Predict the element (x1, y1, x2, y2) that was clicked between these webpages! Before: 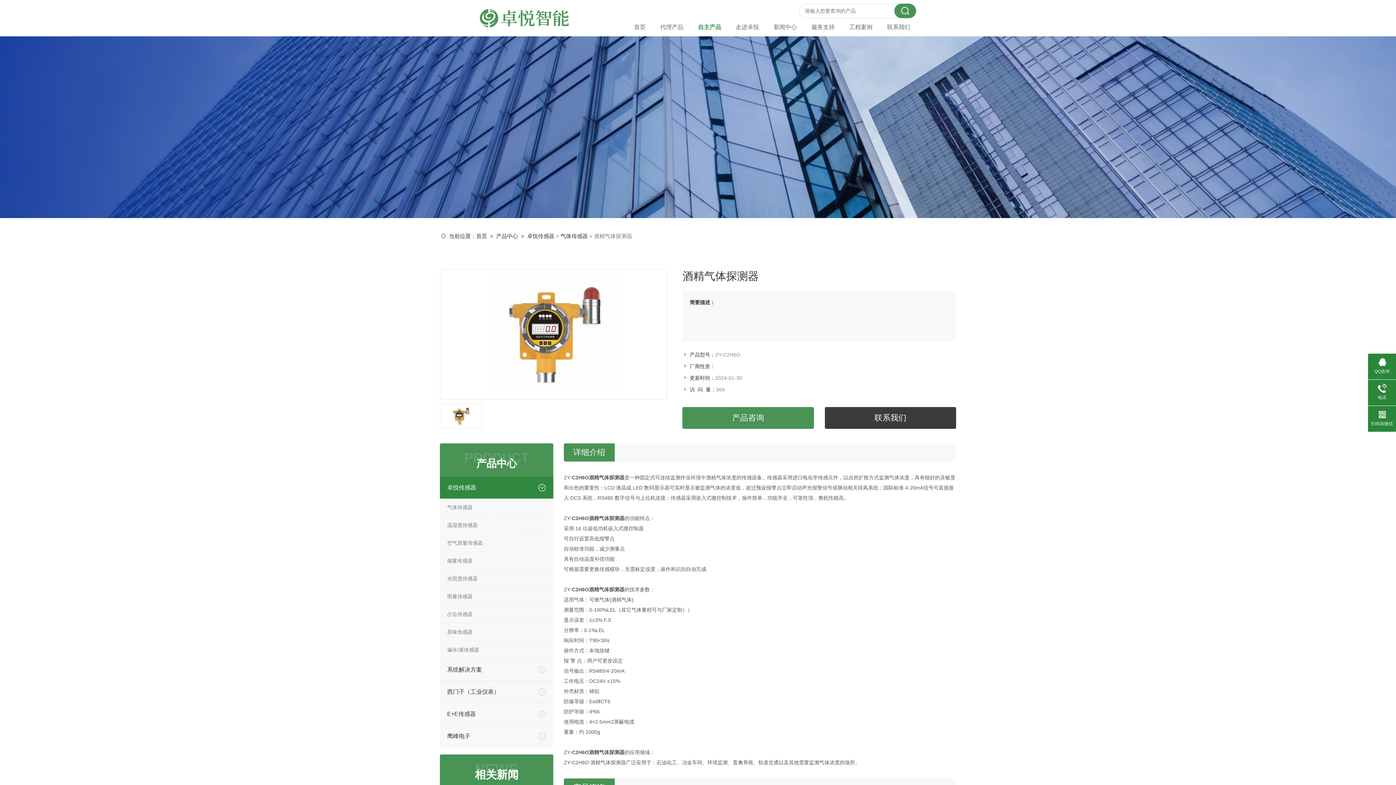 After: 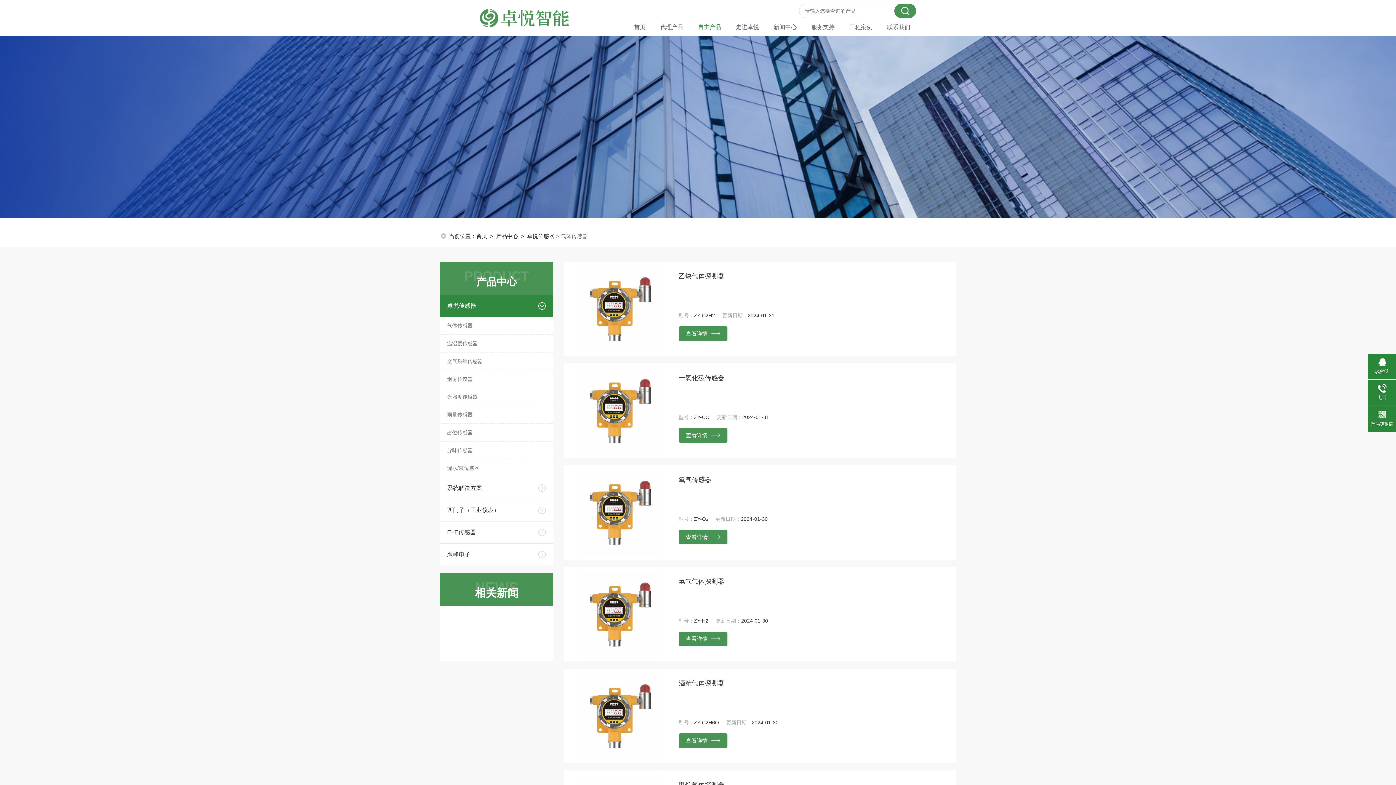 Action: bbox: (440, 498, 553, 516) label: 气体传感器